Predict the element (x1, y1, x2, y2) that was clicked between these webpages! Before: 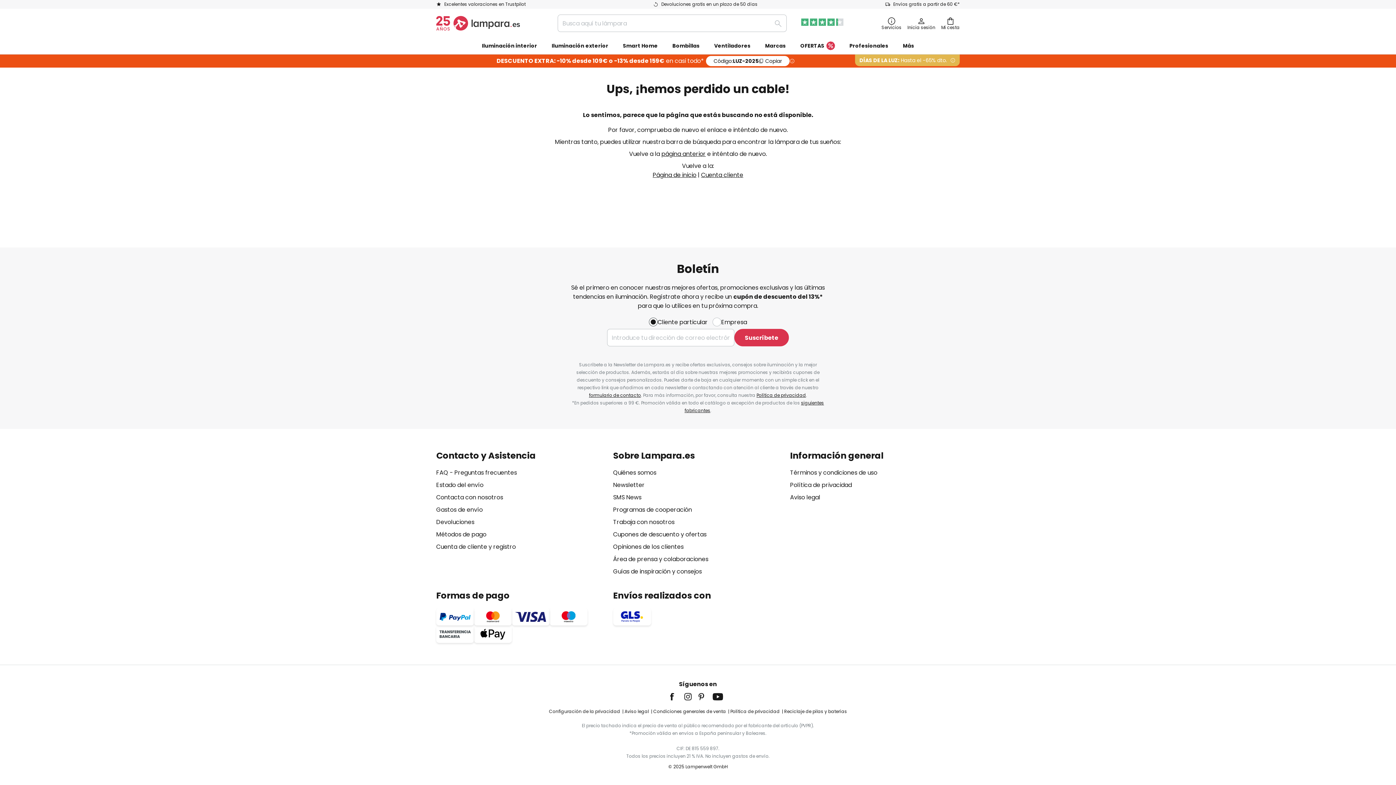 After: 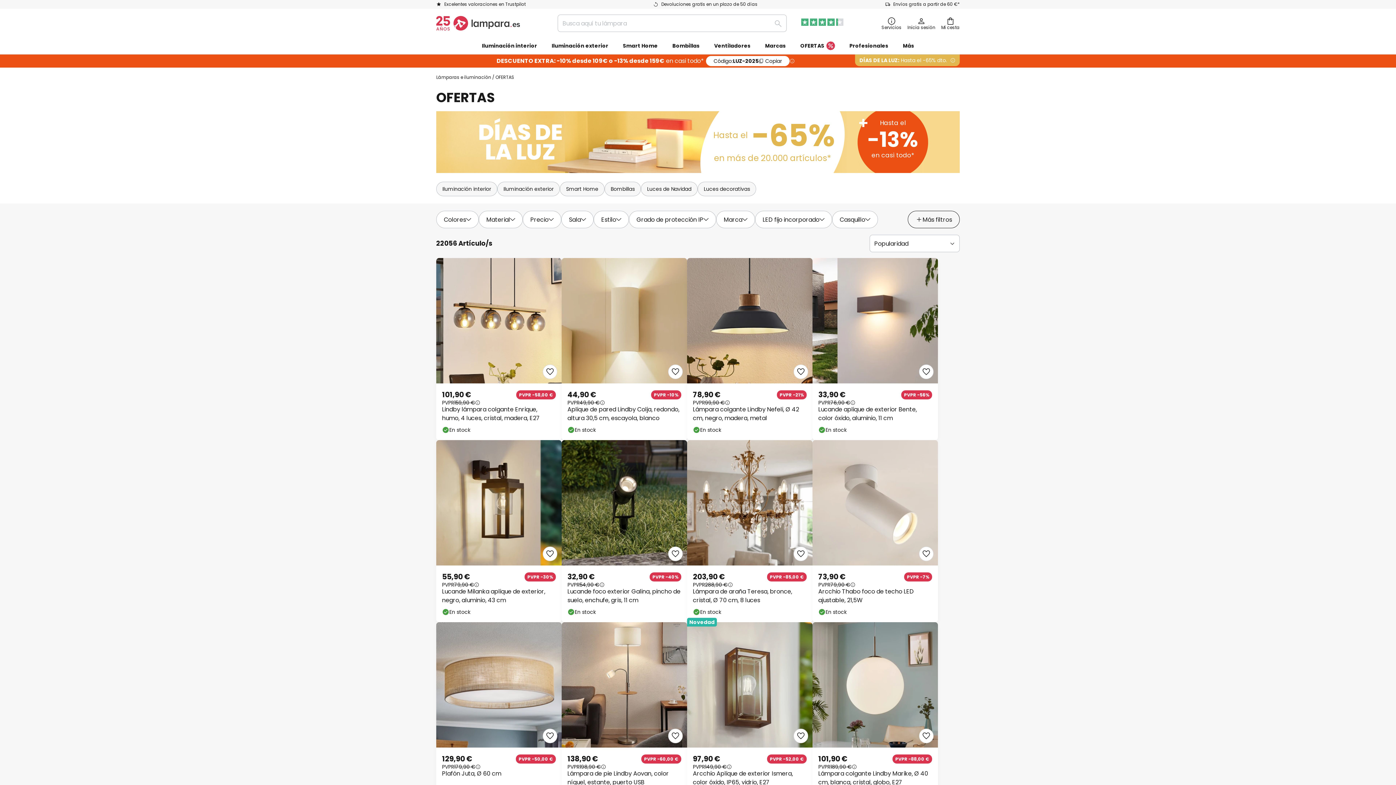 Action: label: DÍAS DE LA LUZ: Hasta el -65% dto. bbox: (855, 54, 960, 66)